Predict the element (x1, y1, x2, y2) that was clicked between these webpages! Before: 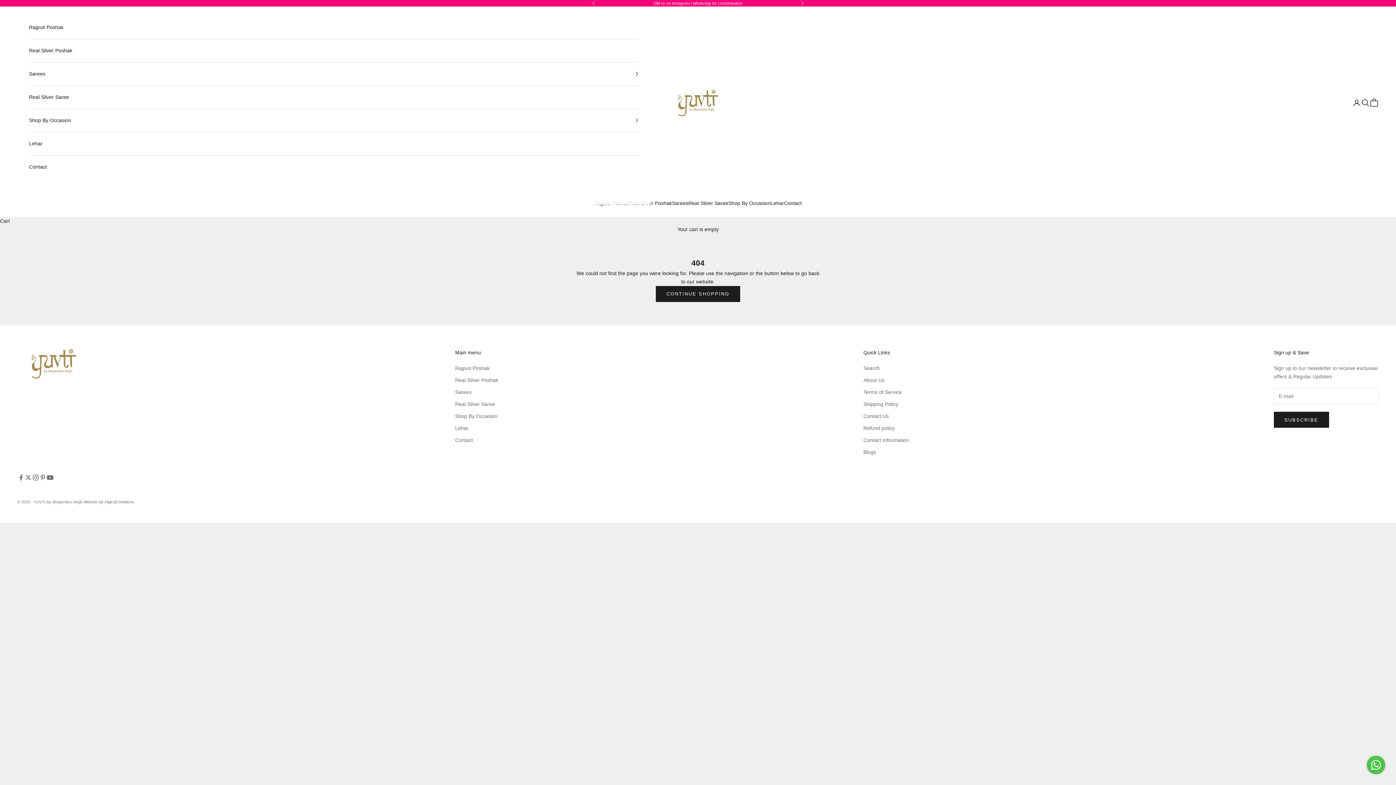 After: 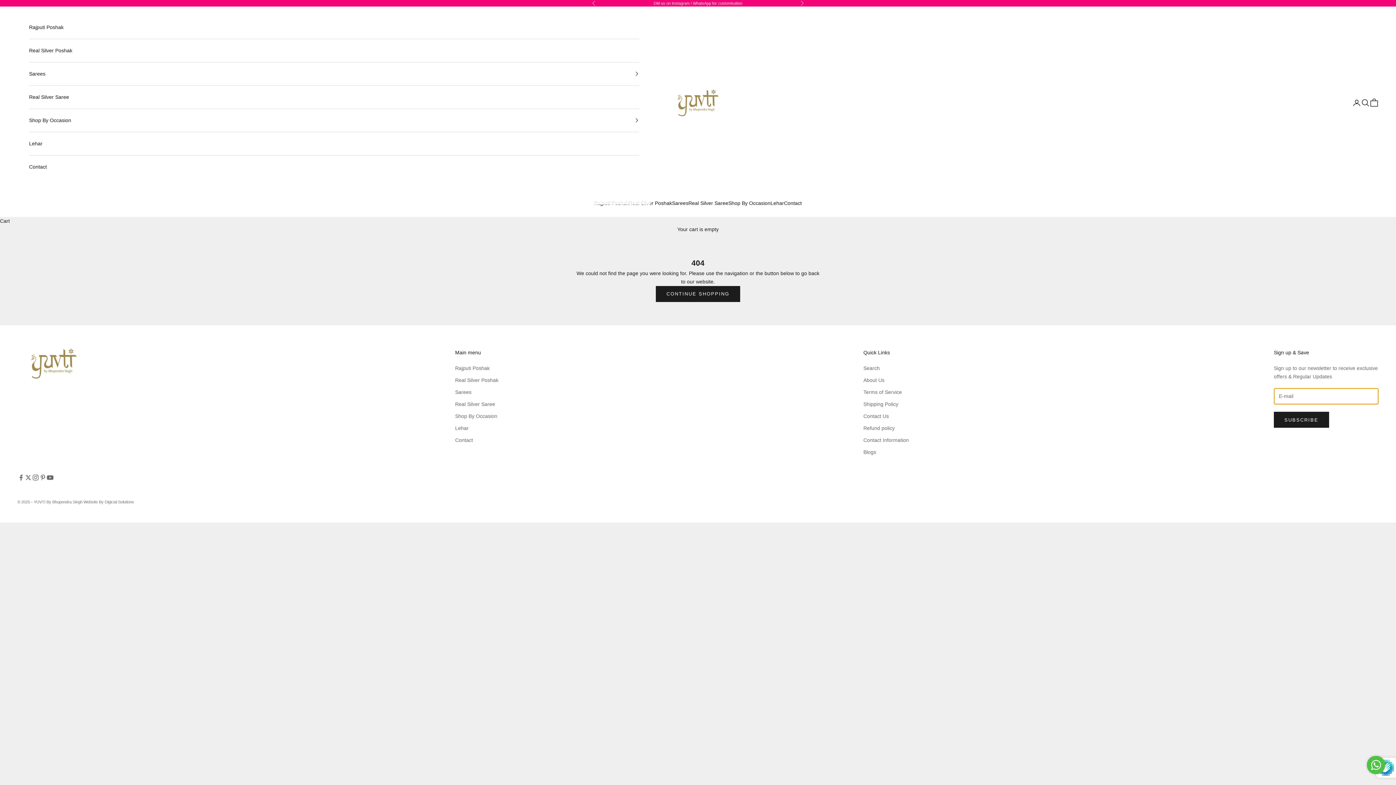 Action: label: SUBSCRIBE bbox: (1274, 412, 1329, 428)